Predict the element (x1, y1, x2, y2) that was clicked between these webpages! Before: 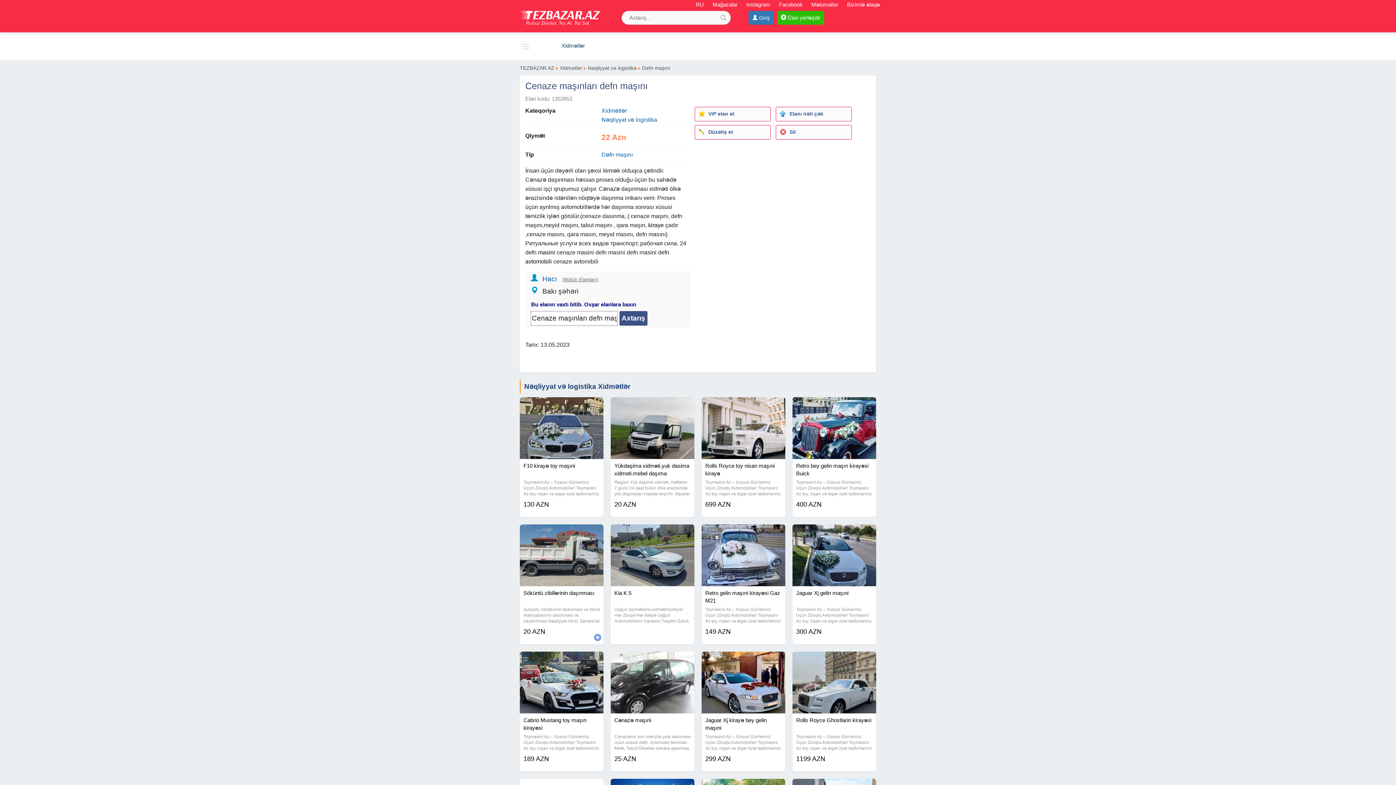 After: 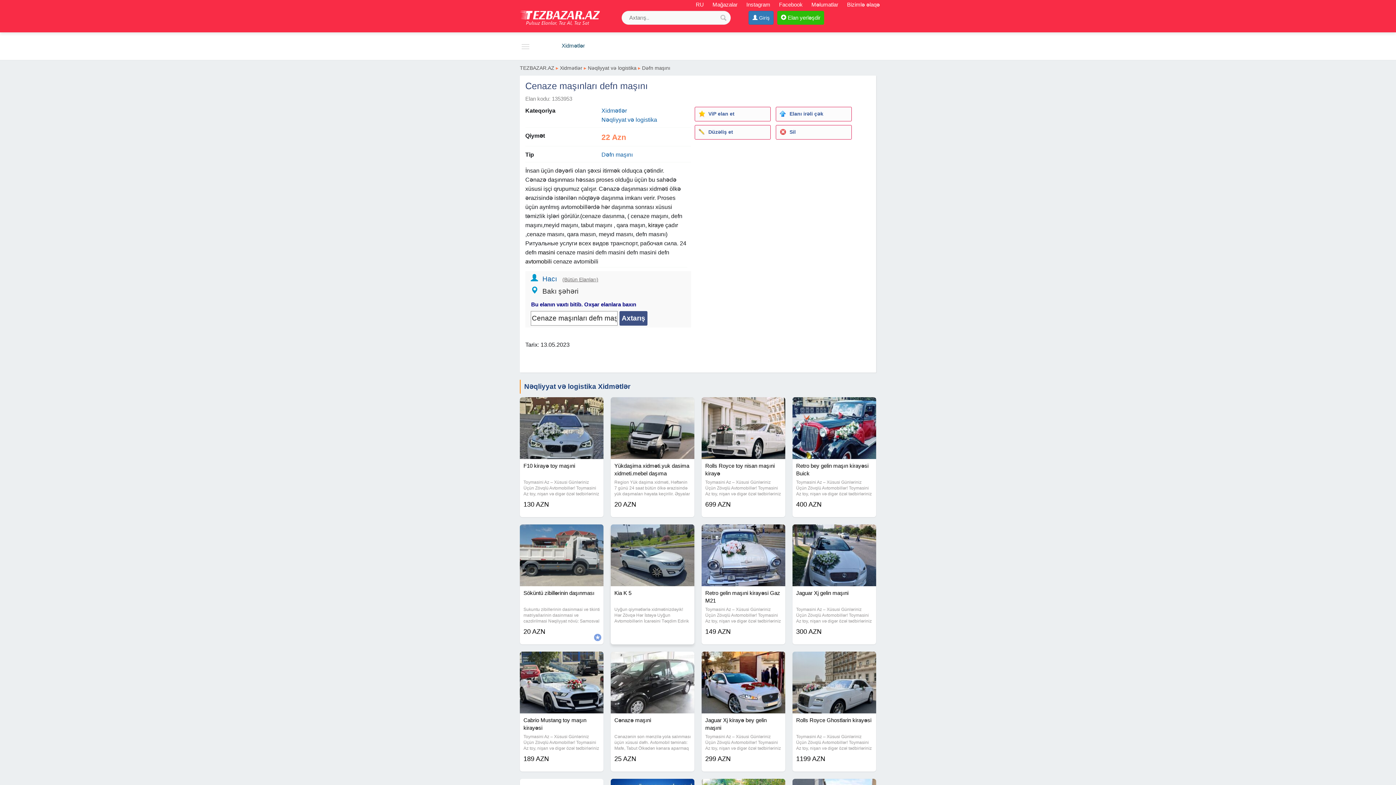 Action: bbox: (610, 524, 694, 542)